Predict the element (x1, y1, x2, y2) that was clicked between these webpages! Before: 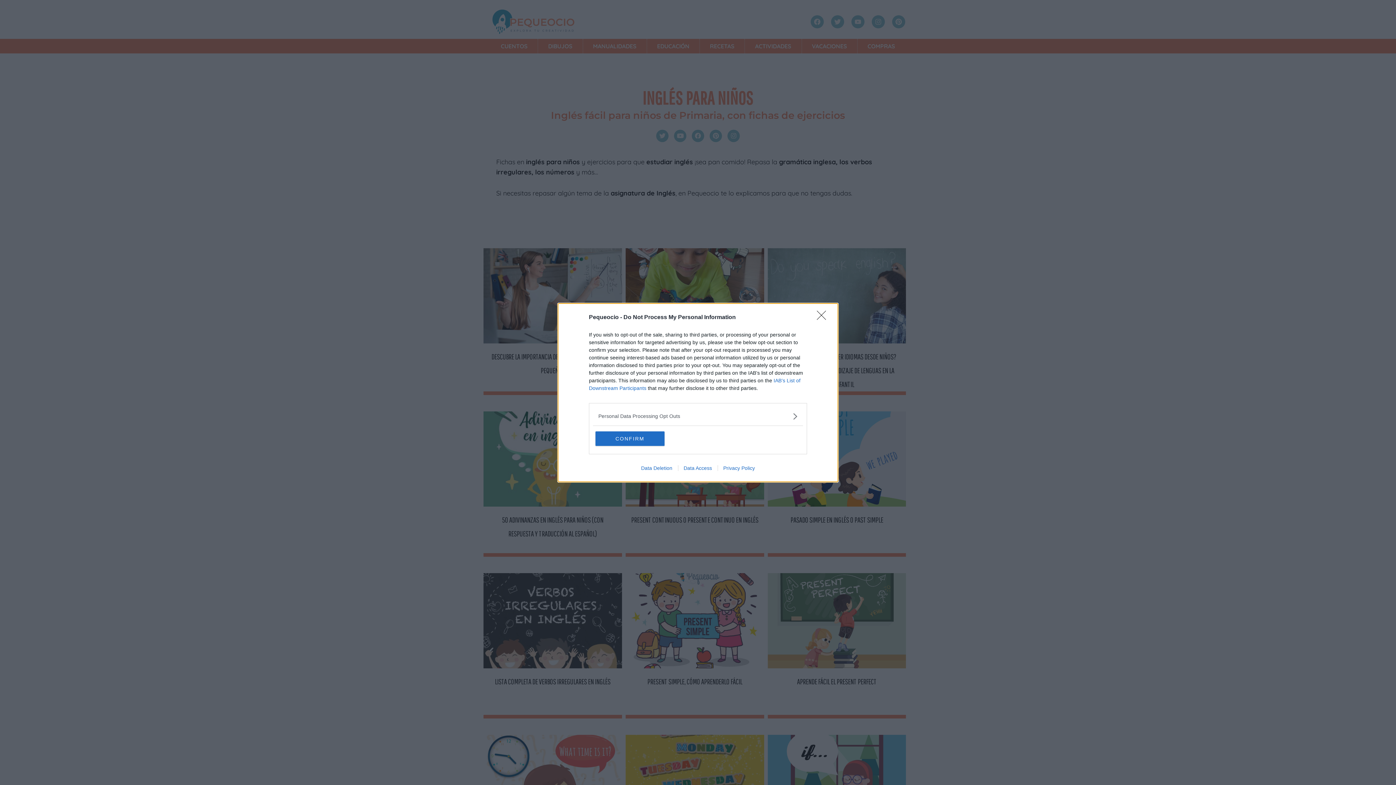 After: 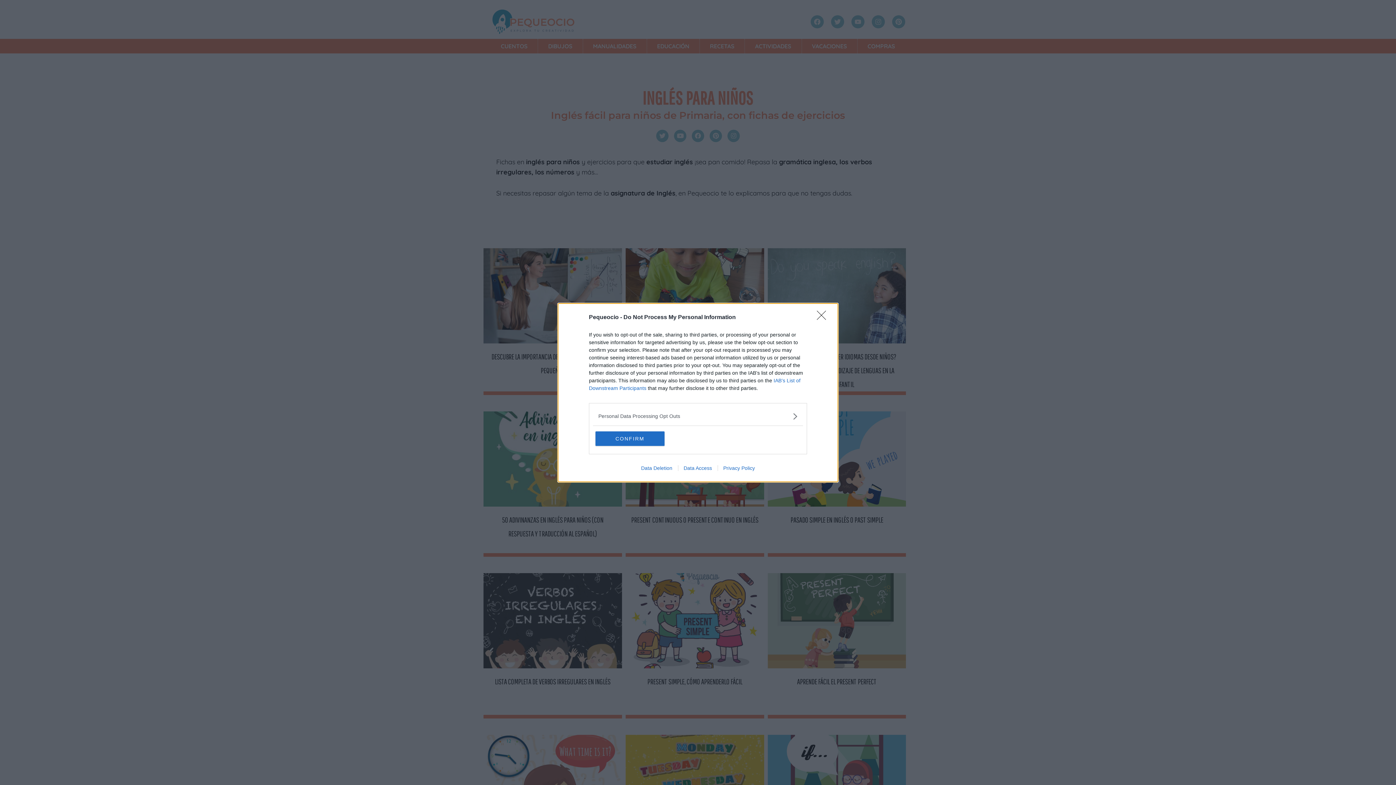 Action: label: Privacy Policy bbox: (717, 465, 760, 471)